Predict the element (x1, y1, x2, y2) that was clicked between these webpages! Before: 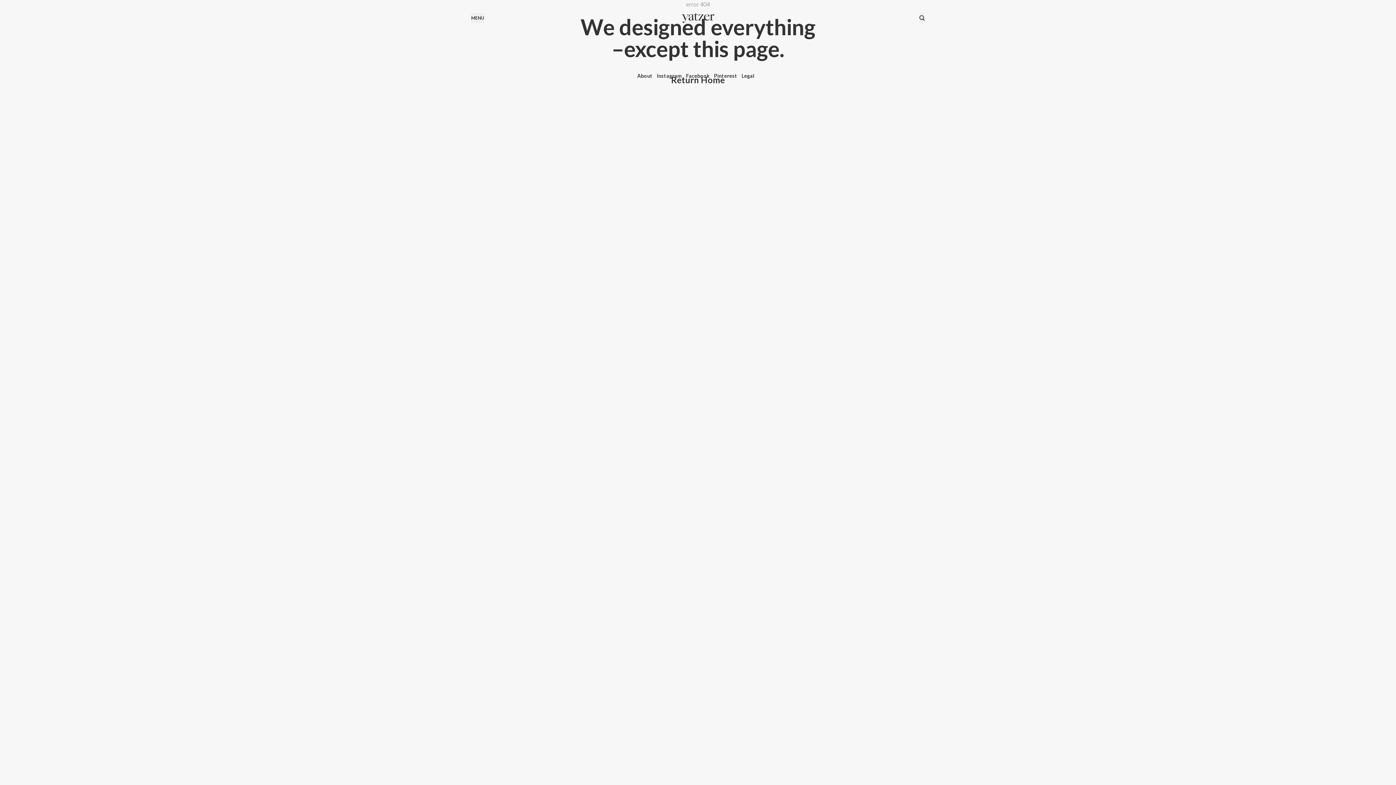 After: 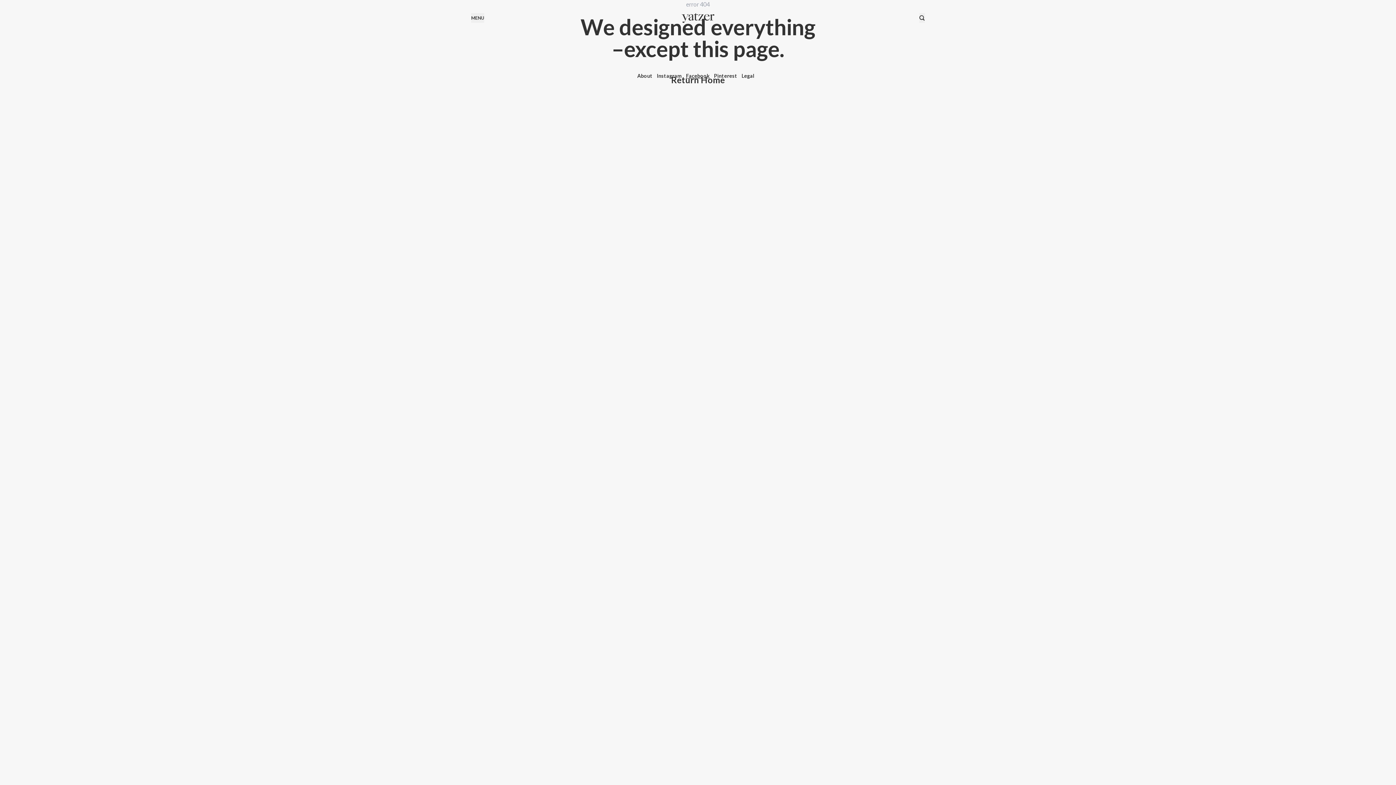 Action: label: Facebook bbox: (686, 72, 709, 78)